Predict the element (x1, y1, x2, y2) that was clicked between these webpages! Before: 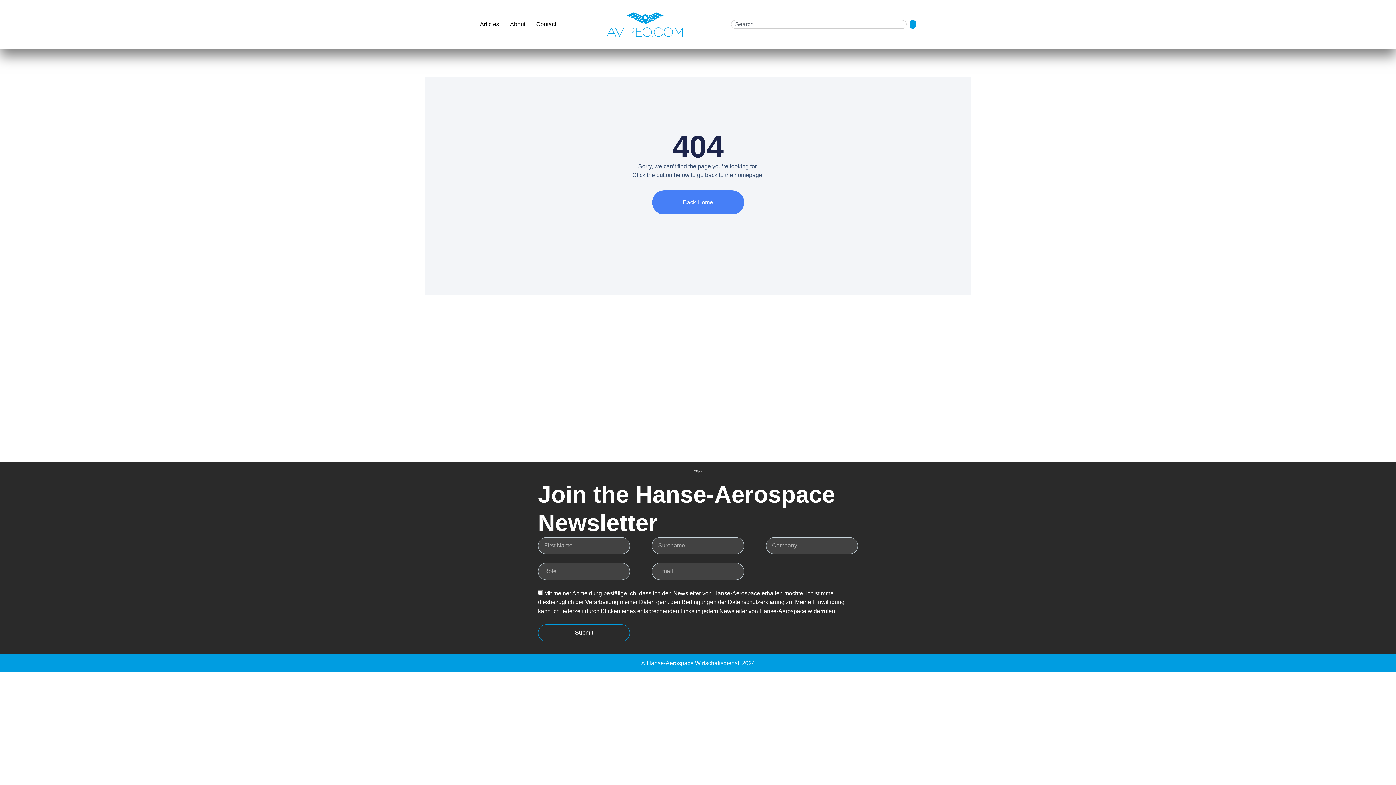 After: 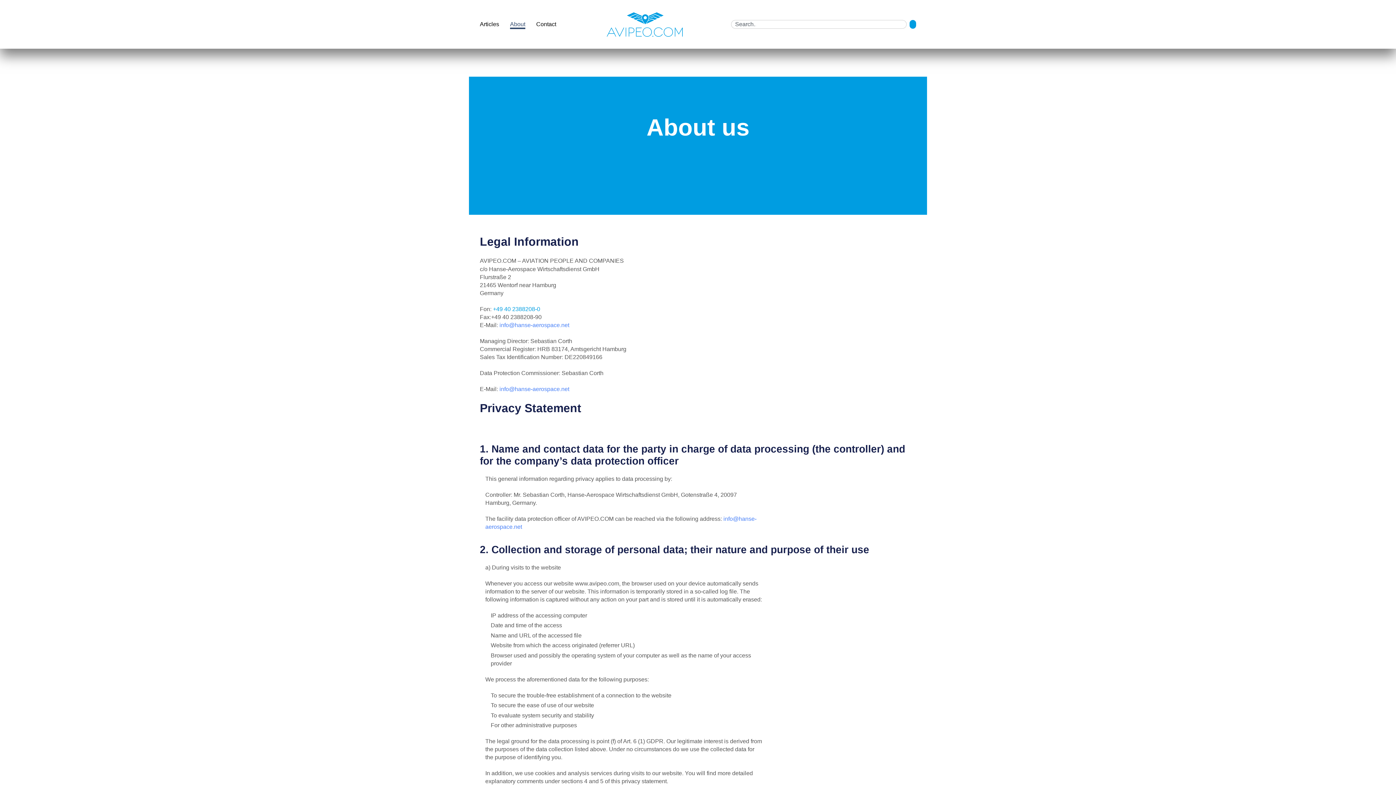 Action: bbox: (510, 19, 525, 29) label: About